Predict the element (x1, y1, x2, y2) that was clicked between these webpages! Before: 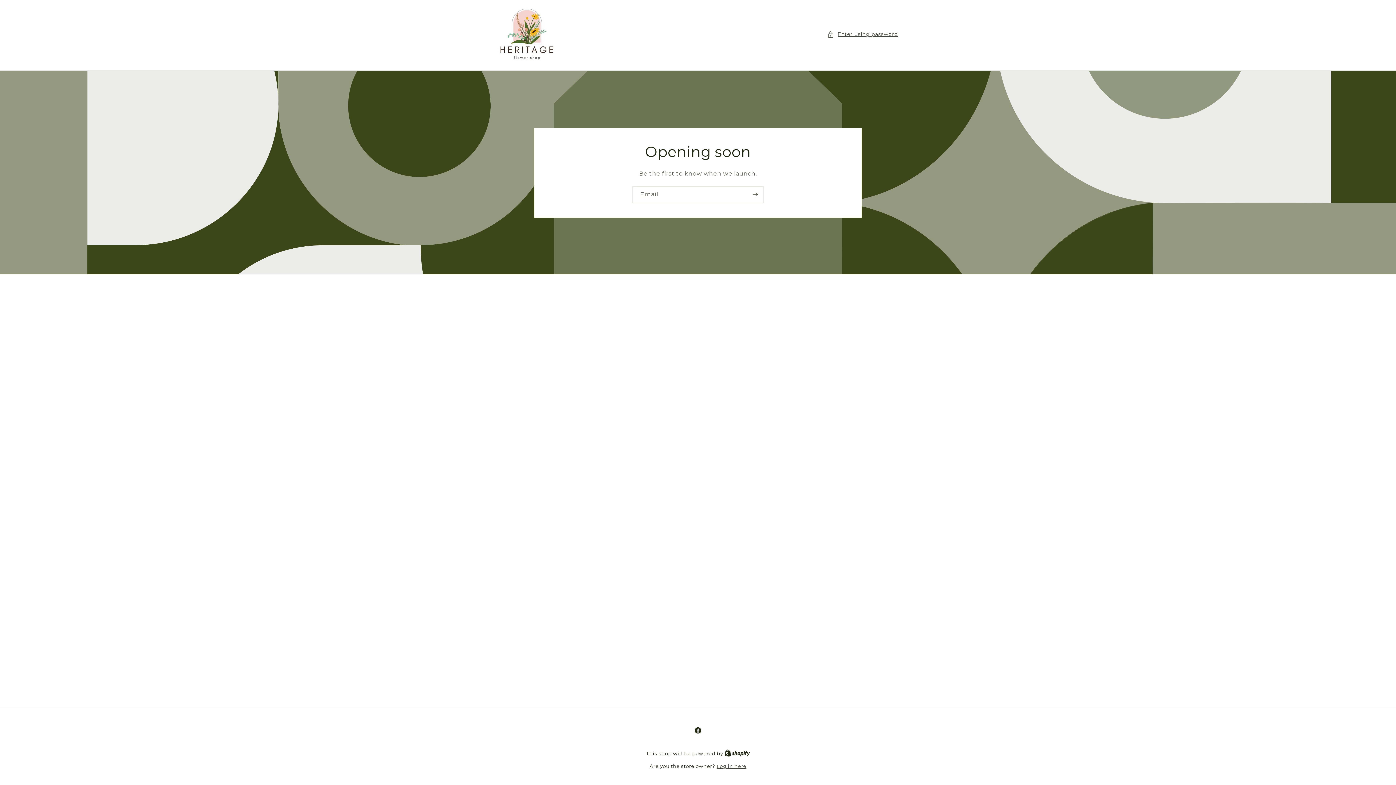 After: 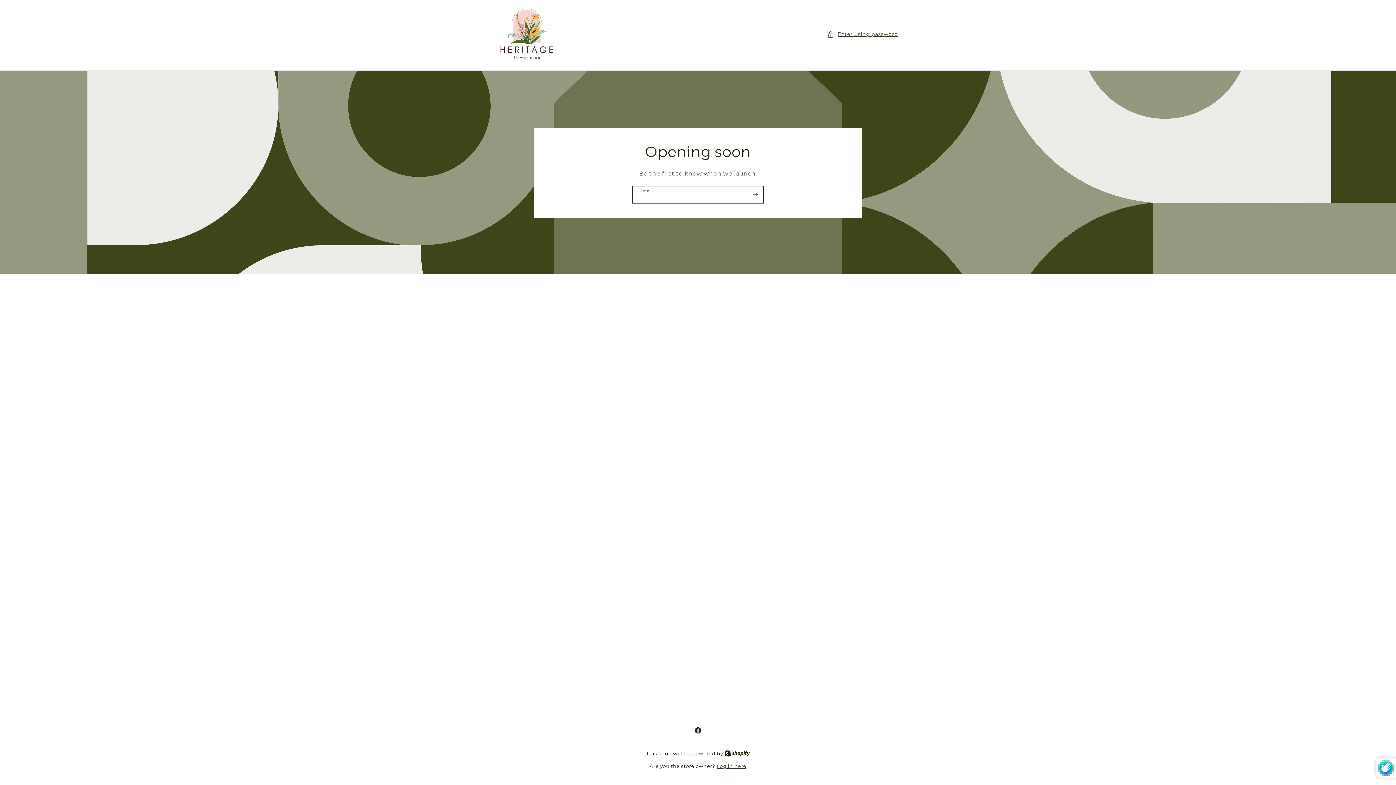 Action: label: Subscribe bbox: (747, 186, 763, 203)